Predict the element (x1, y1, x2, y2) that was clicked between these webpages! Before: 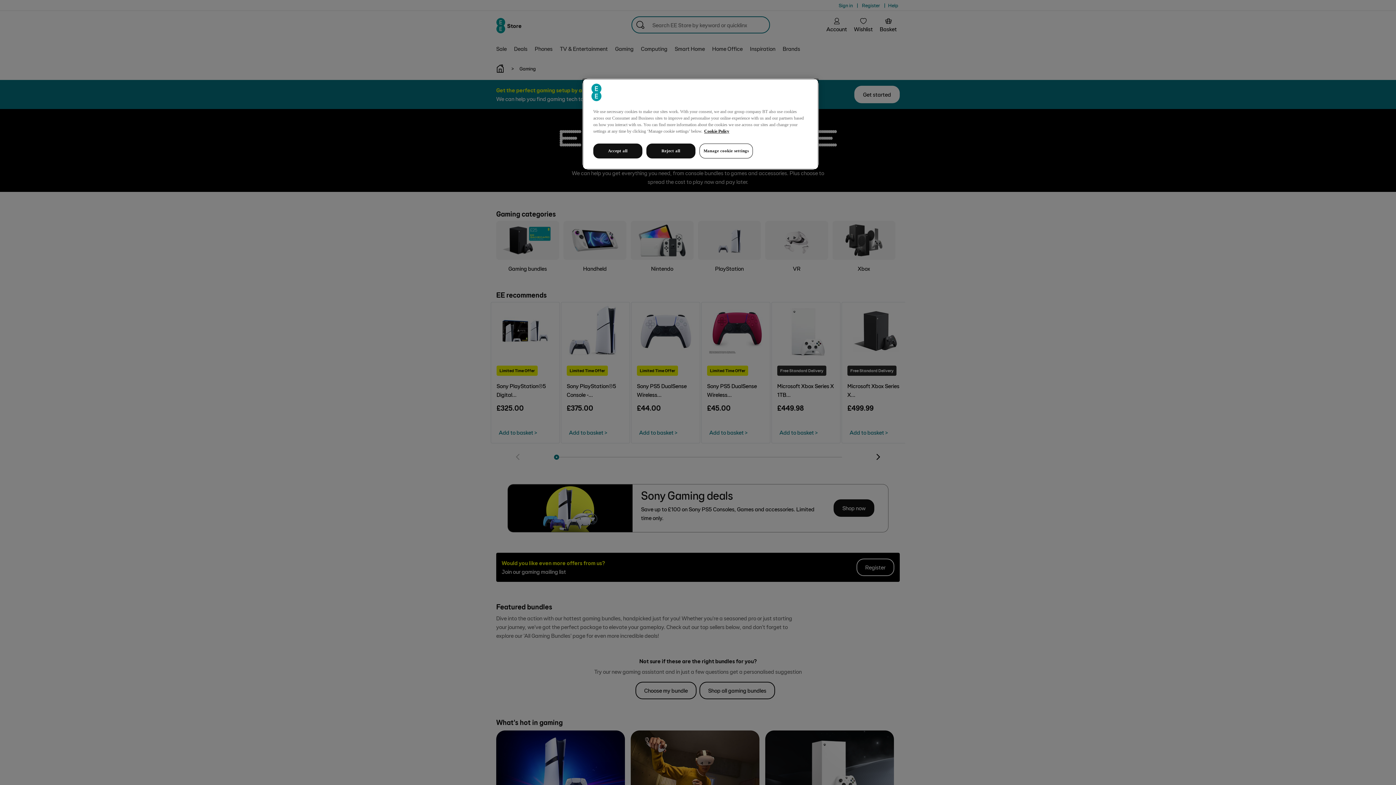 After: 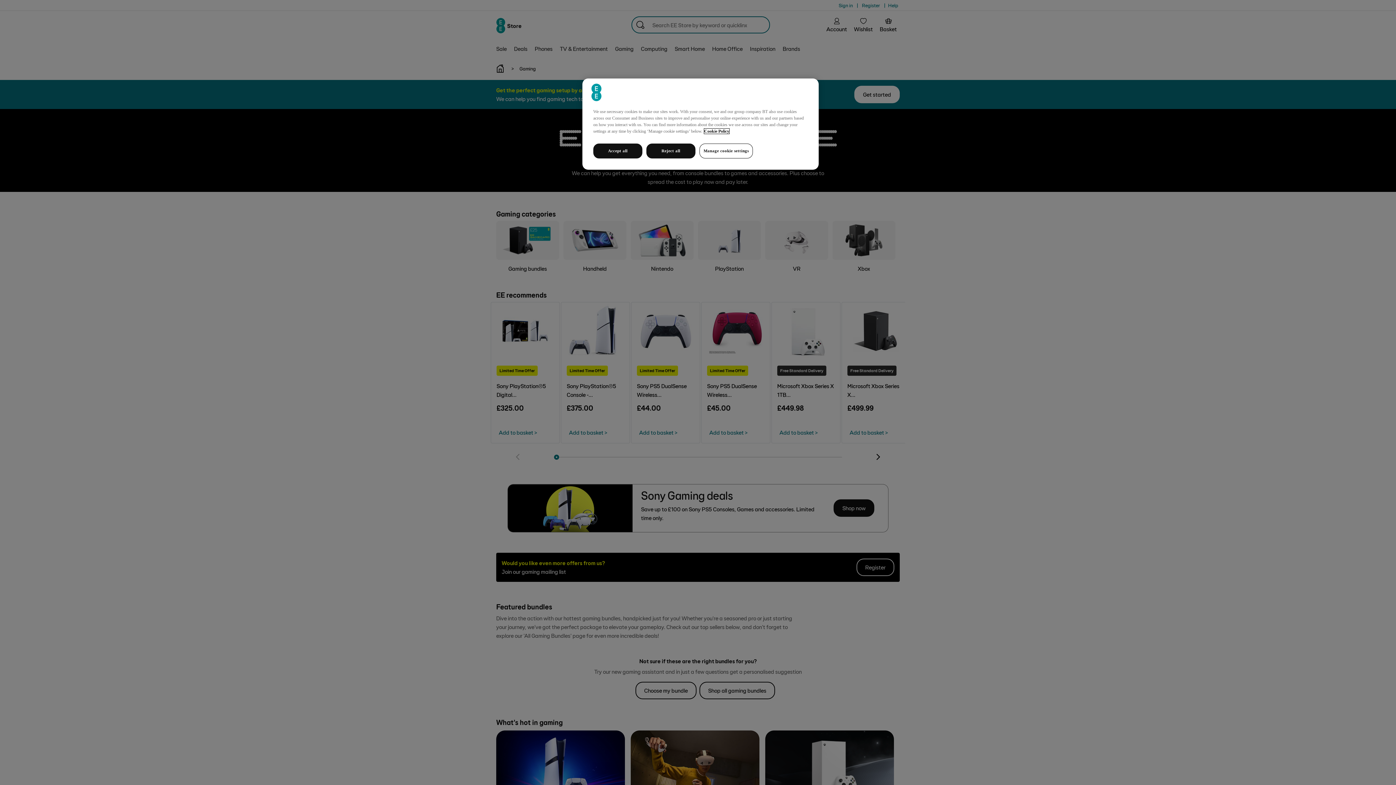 Action: label: More information about your privacy, opens in a new tab bbox: (704, 128, 729, 133)